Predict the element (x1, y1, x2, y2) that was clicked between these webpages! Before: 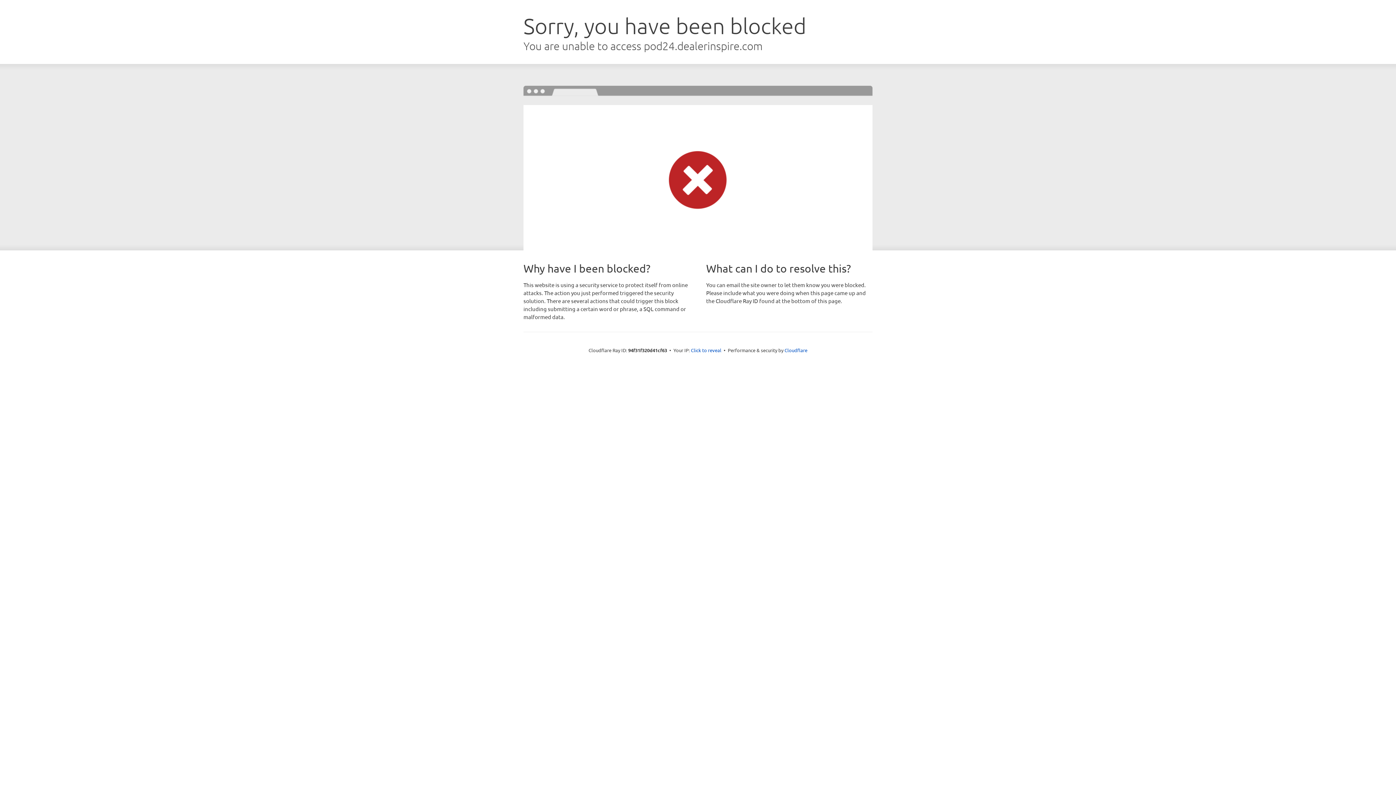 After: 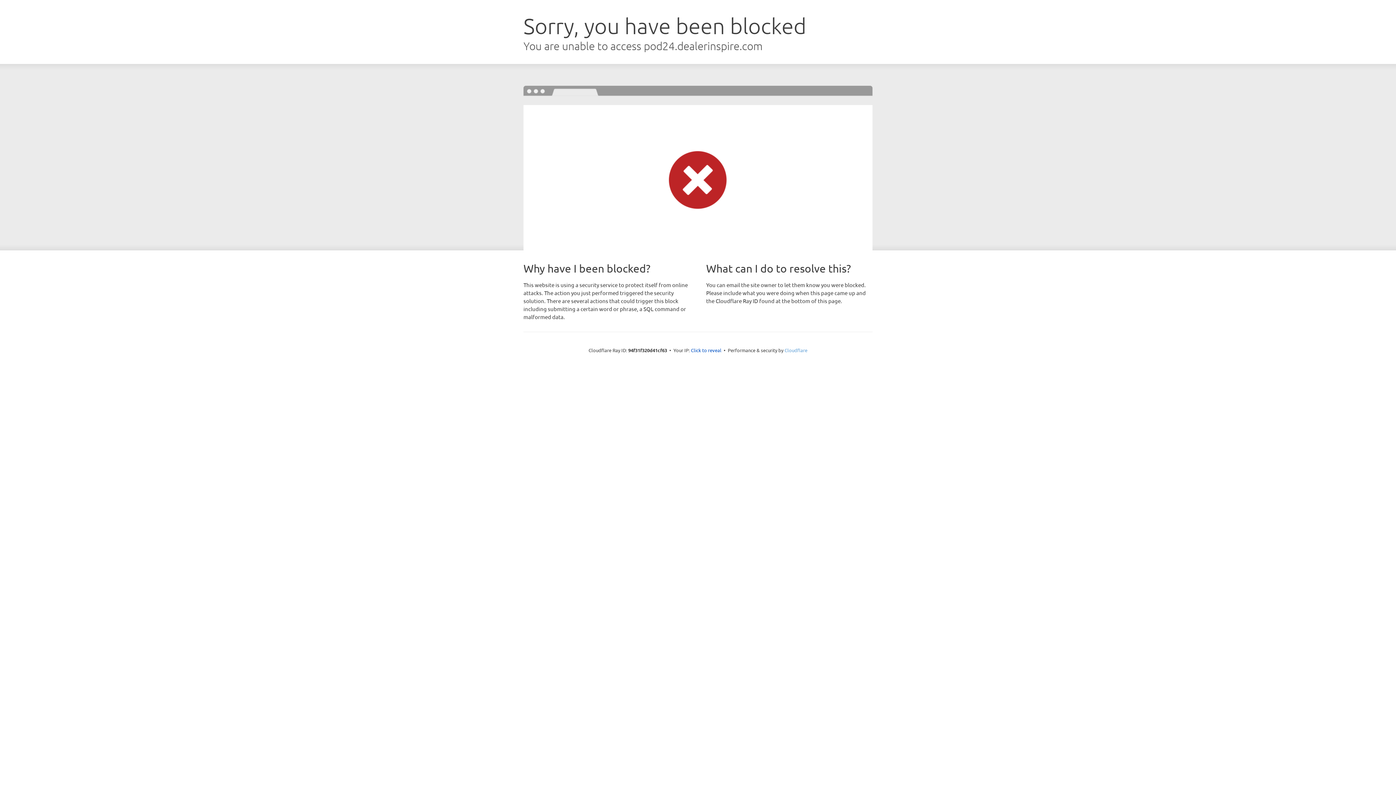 Action: label: Cloudflare bbox: (784, 347, 807, 353)